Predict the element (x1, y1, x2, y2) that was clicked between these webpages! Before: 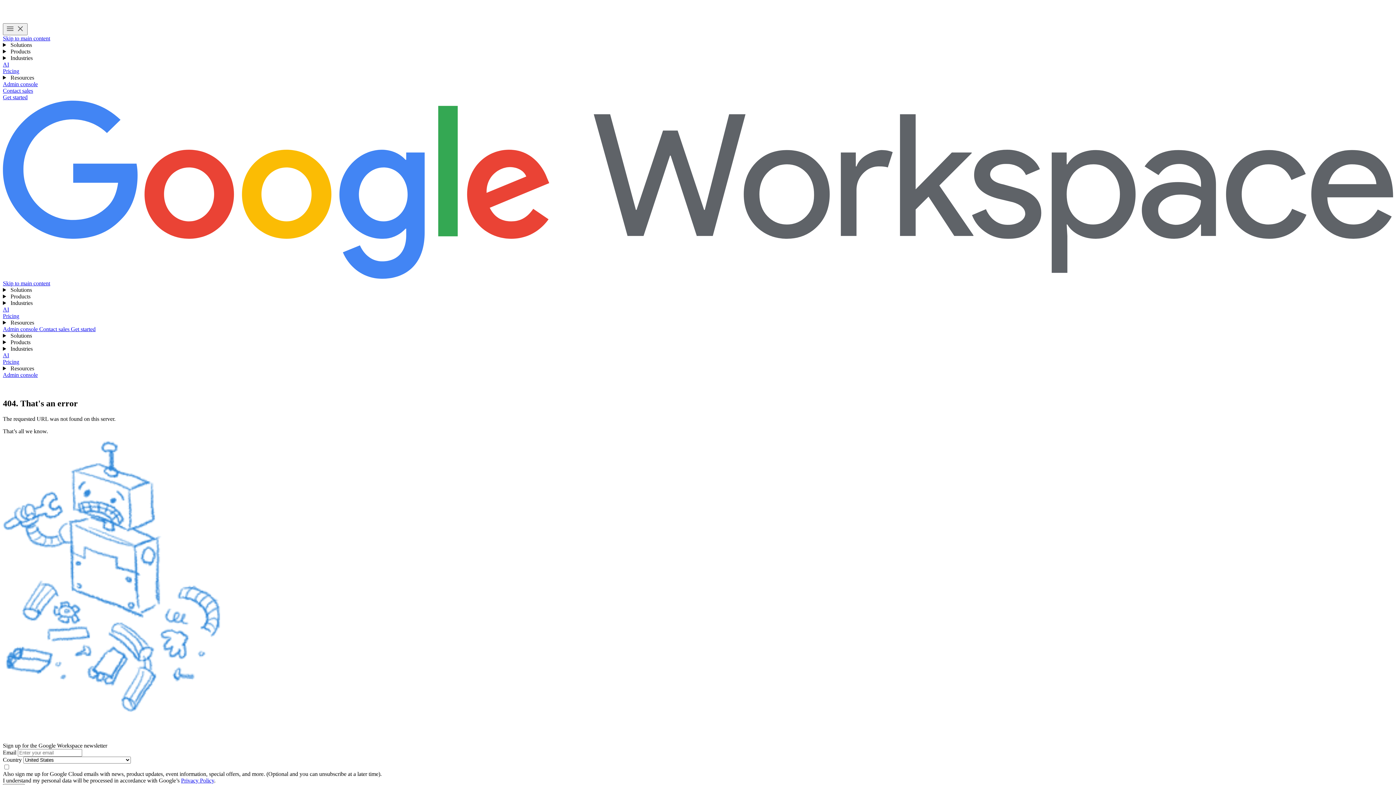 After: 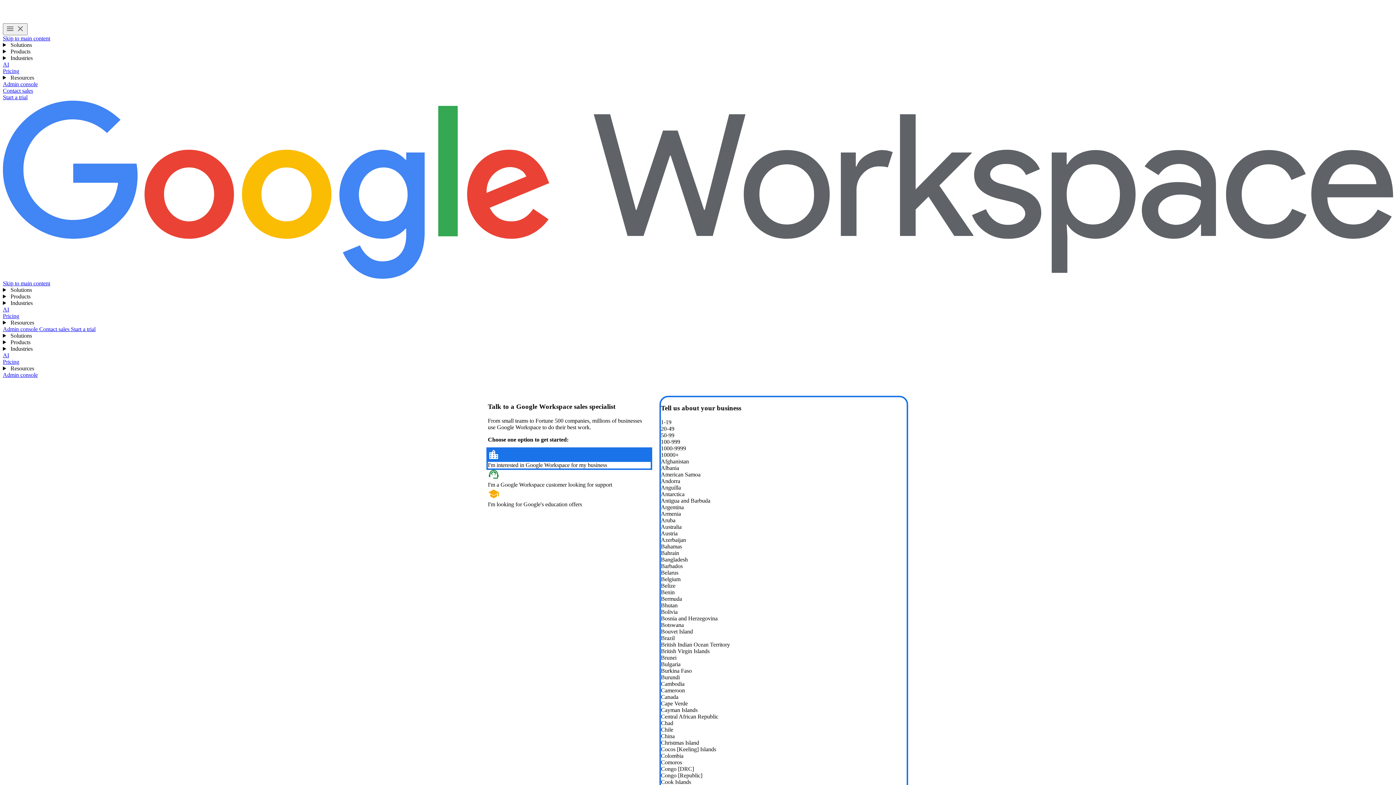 Action: bbox: (39, 326, 70, 332) label: Contact the sales team at Google Workspace